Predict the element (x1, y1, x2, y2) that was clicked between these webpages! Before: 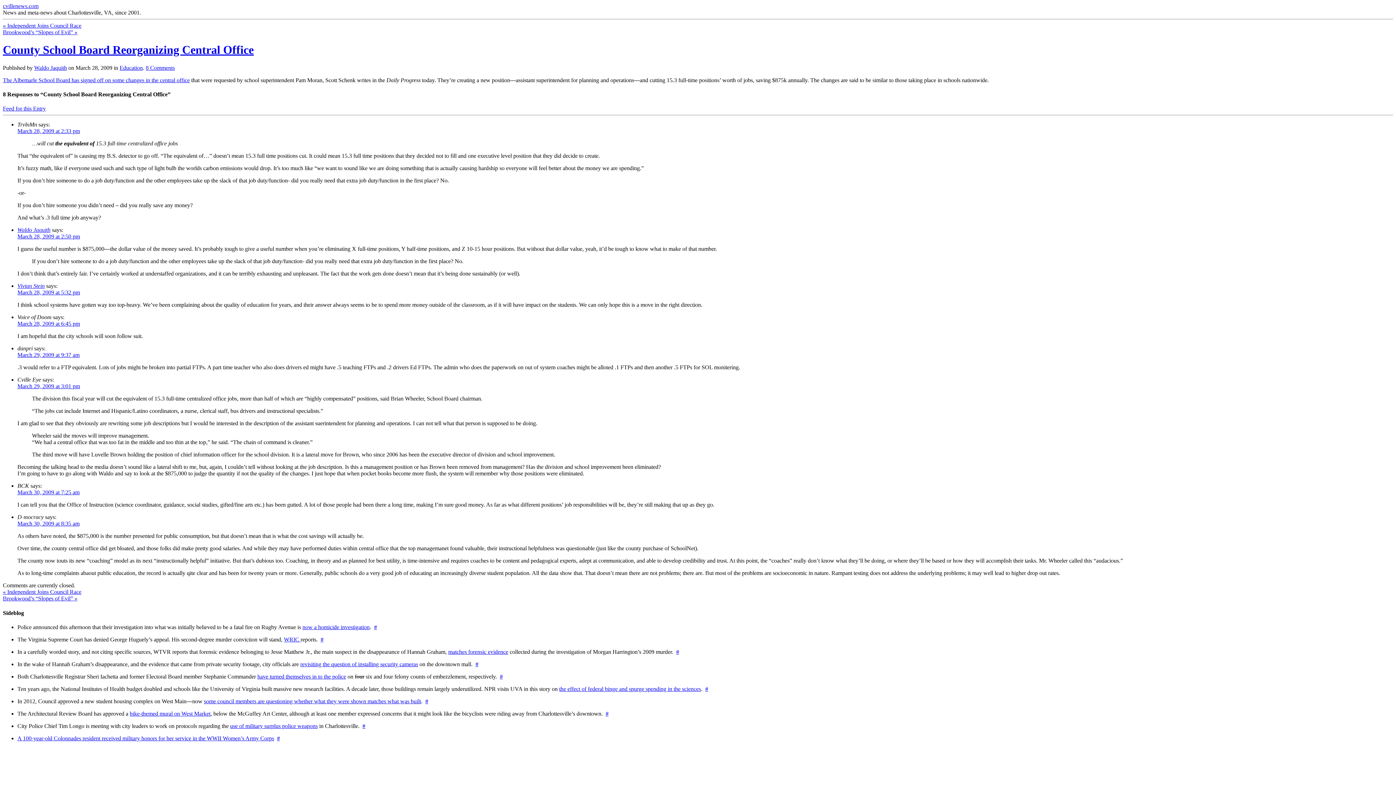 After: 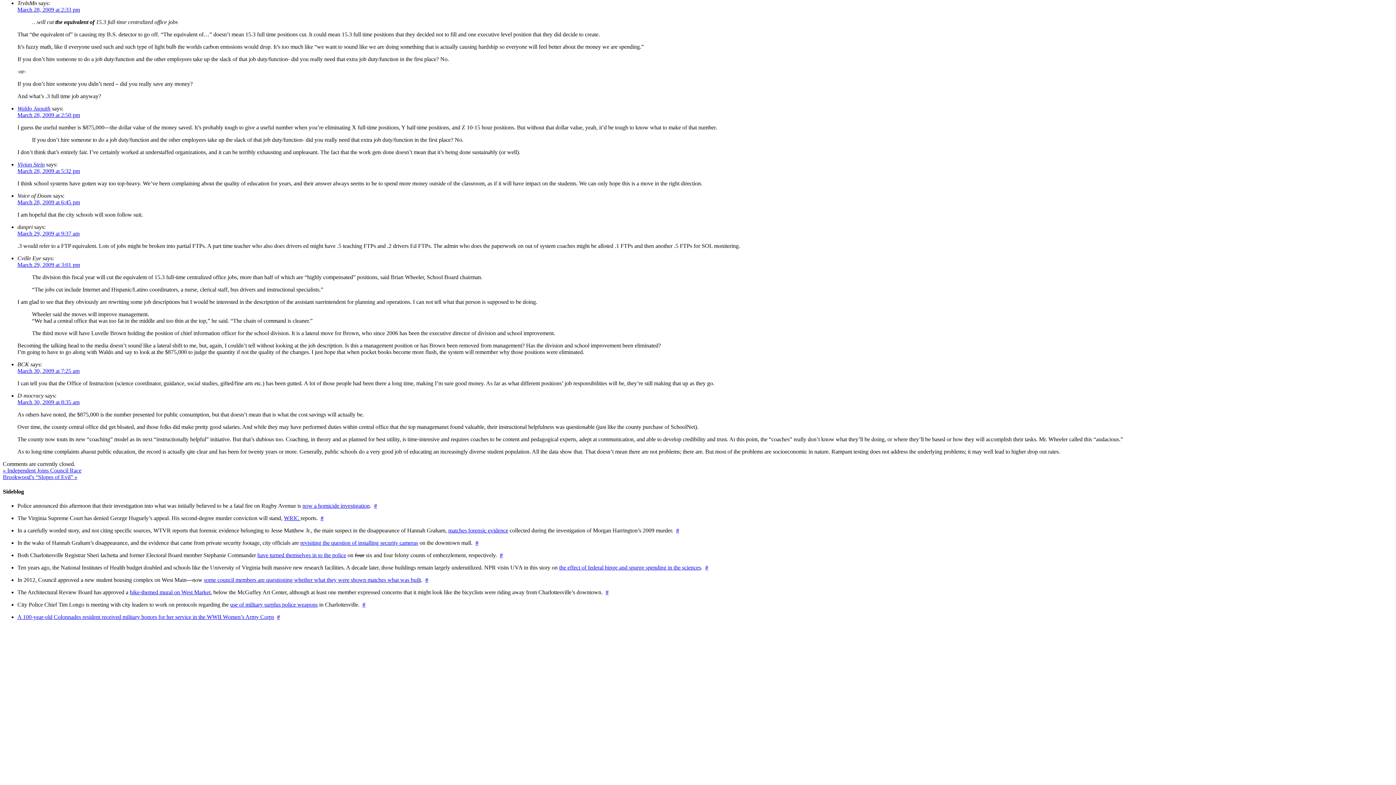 Action: label: March 28, 2009 at 2:33 pm bbox: (17, 128, 80, 134)